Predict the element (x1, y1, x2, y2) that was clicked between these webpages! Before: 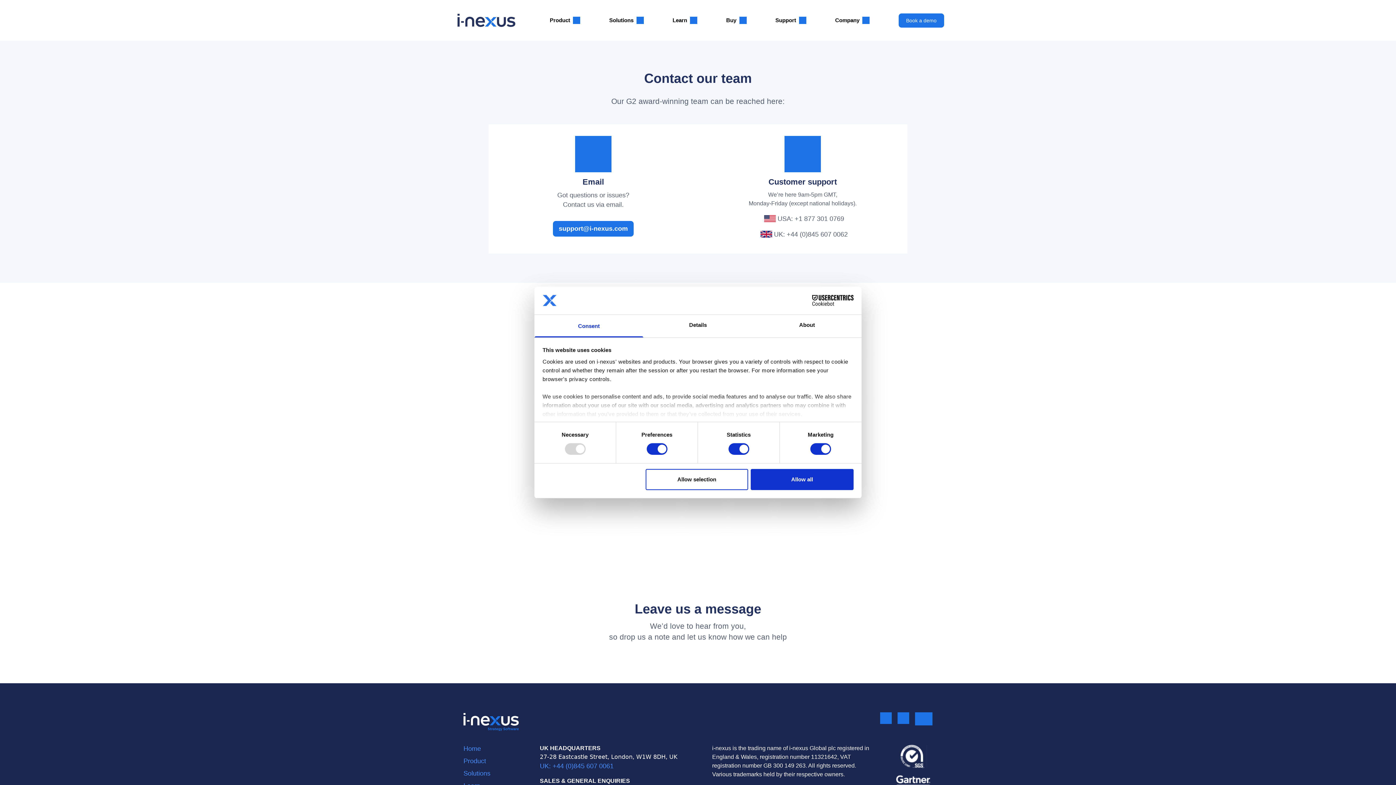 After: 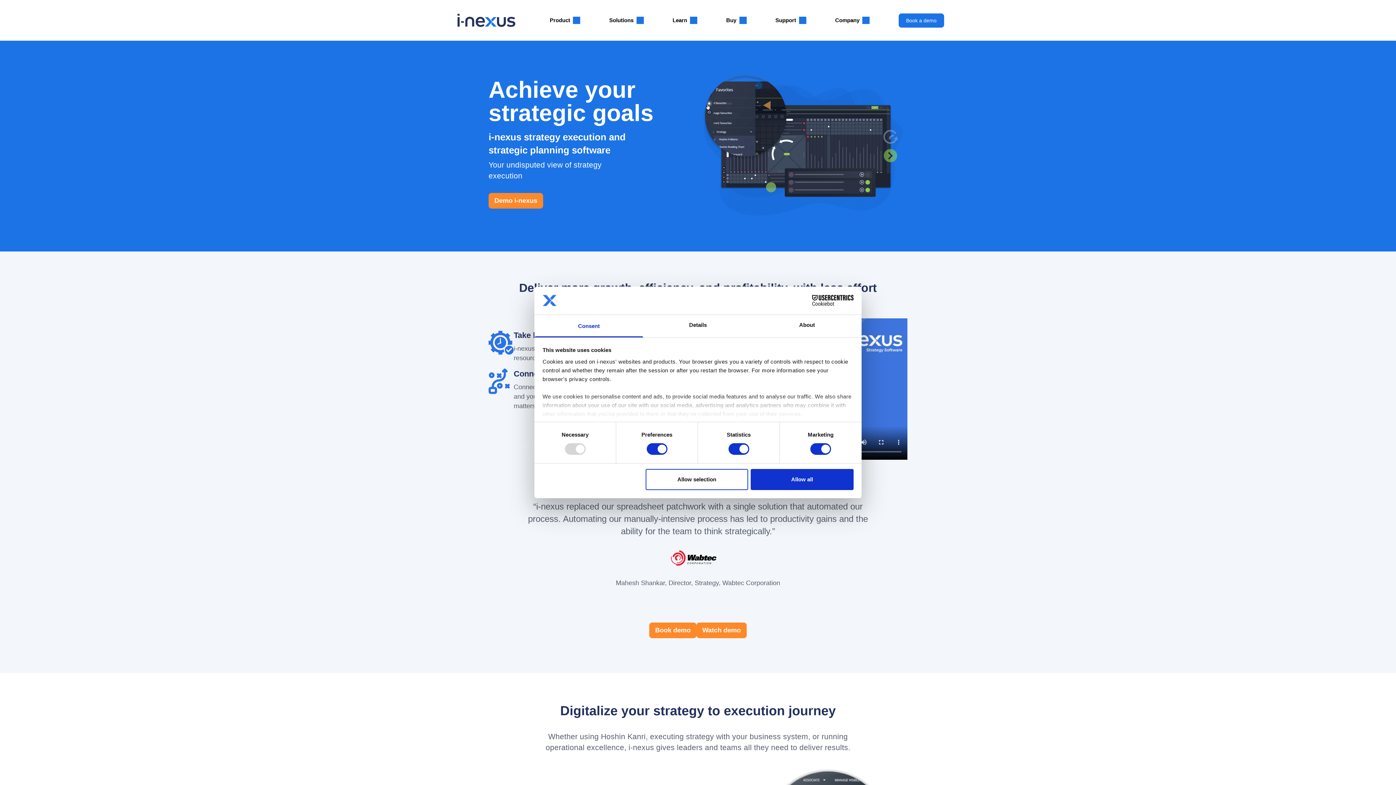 Action: bbox: (452, 13, 521, 26)